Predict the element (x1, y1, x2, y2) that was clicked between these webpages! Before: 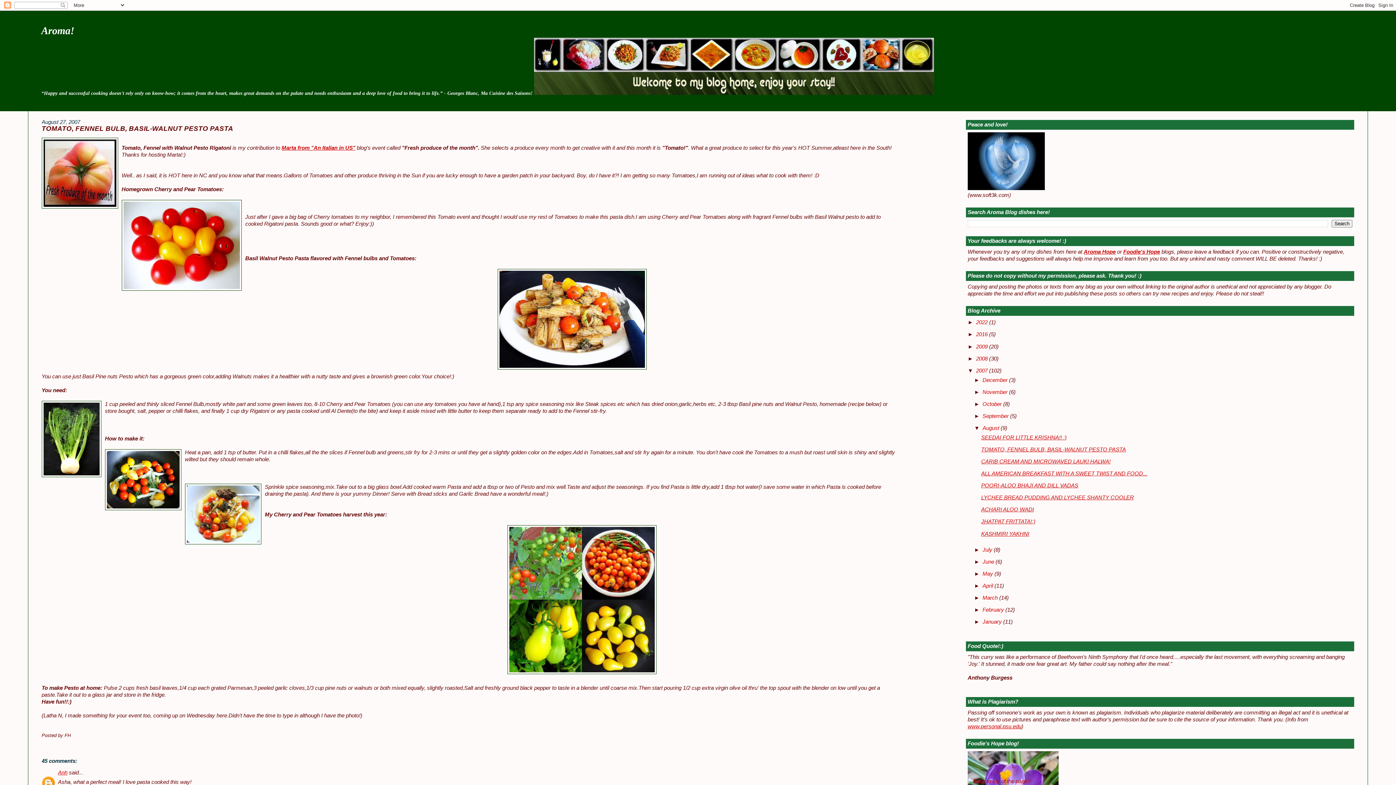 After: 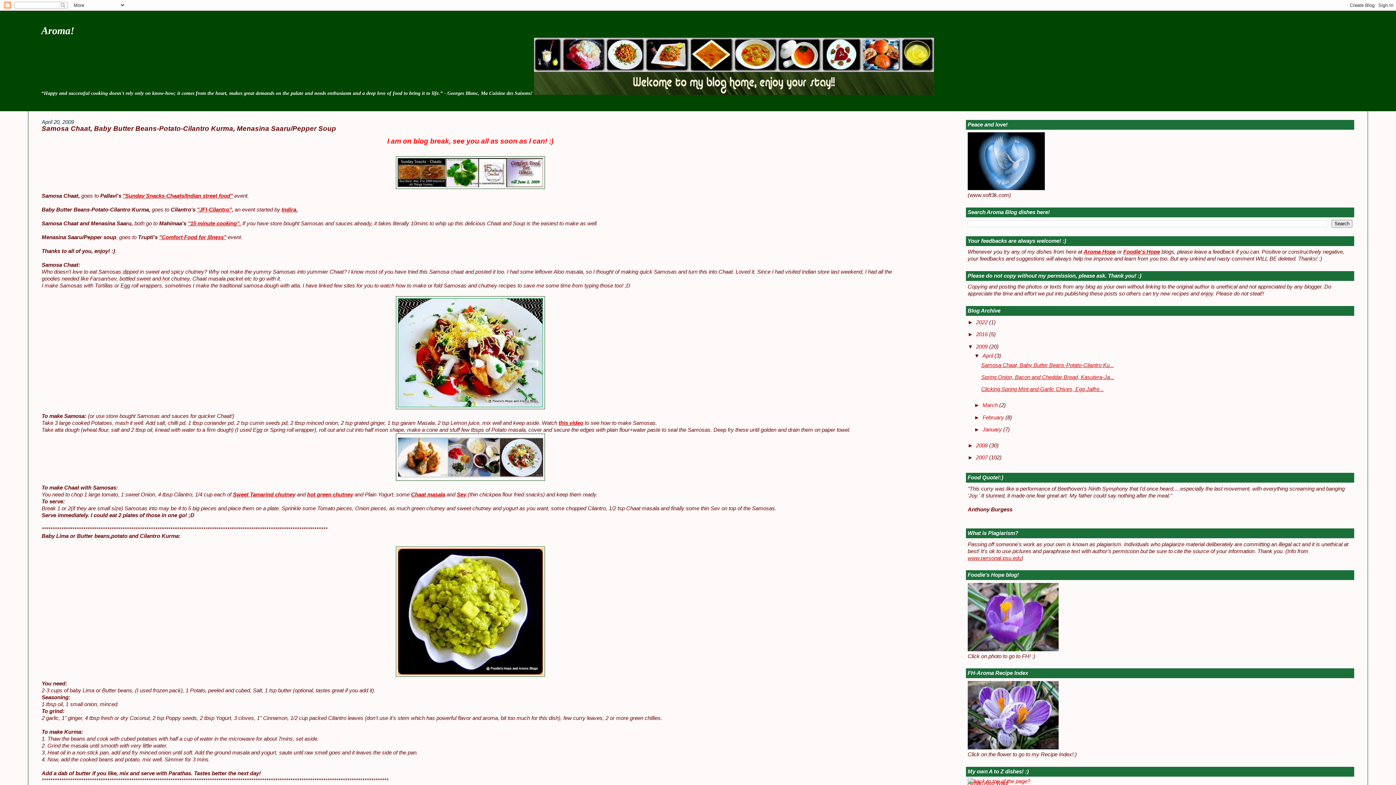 Action: bbox: (976, 343, 989, 349) label: 2009 